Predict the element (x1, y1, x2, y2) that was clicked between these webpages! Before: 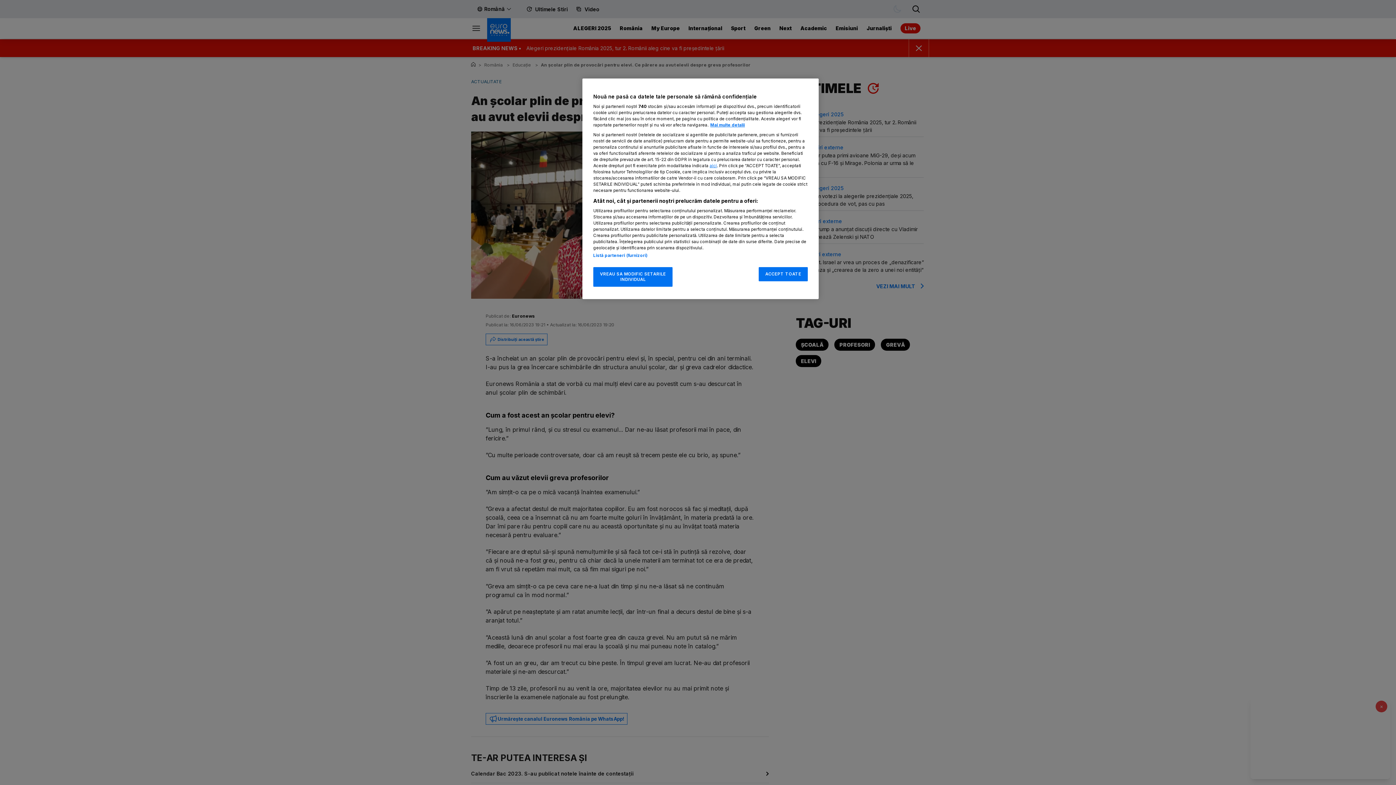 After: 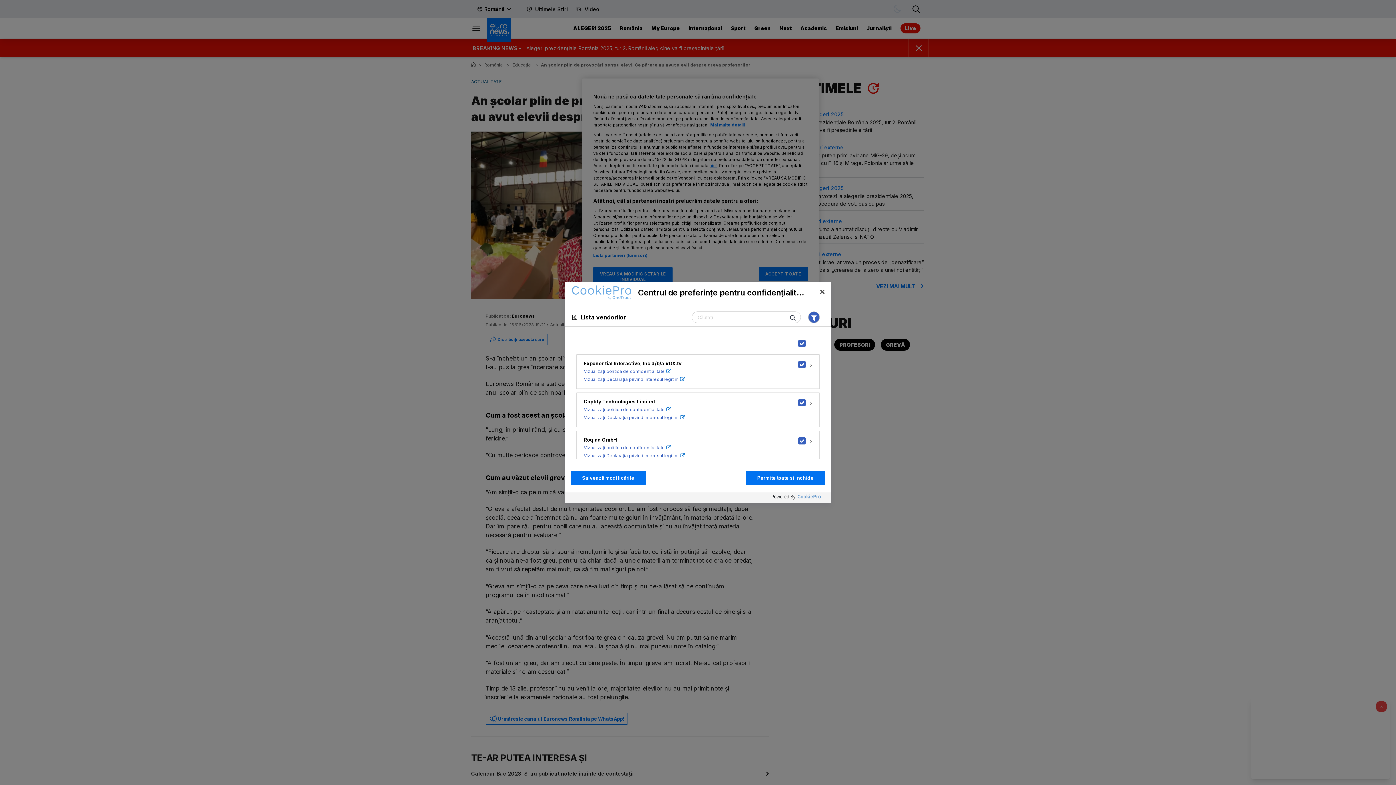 Action: label: Listă parteneri (furnizori) bbox: (593, 253, 648, 258)